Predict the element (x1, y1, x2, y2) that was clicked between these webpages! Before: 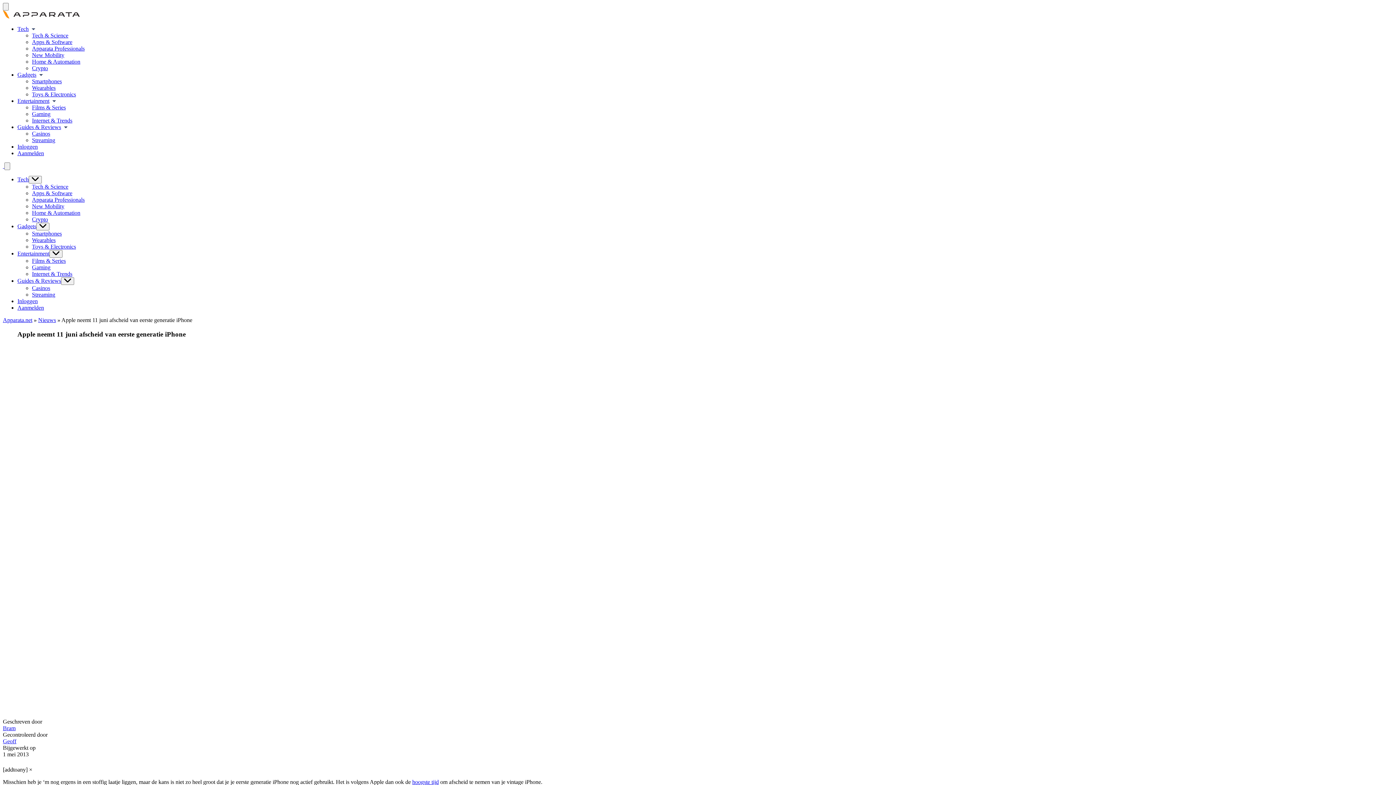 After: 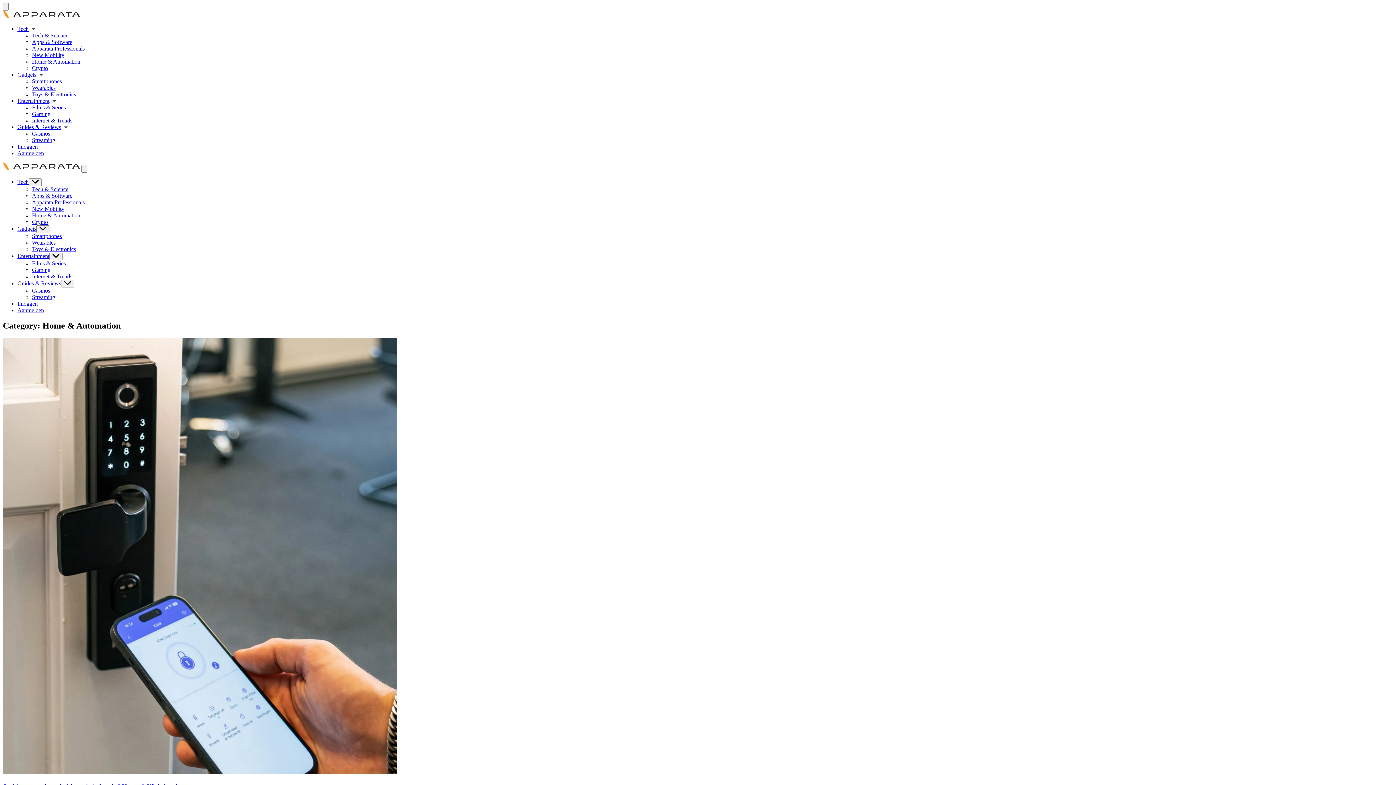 Action: bbox: (32, 58, 80, 65) label: Home & Automation